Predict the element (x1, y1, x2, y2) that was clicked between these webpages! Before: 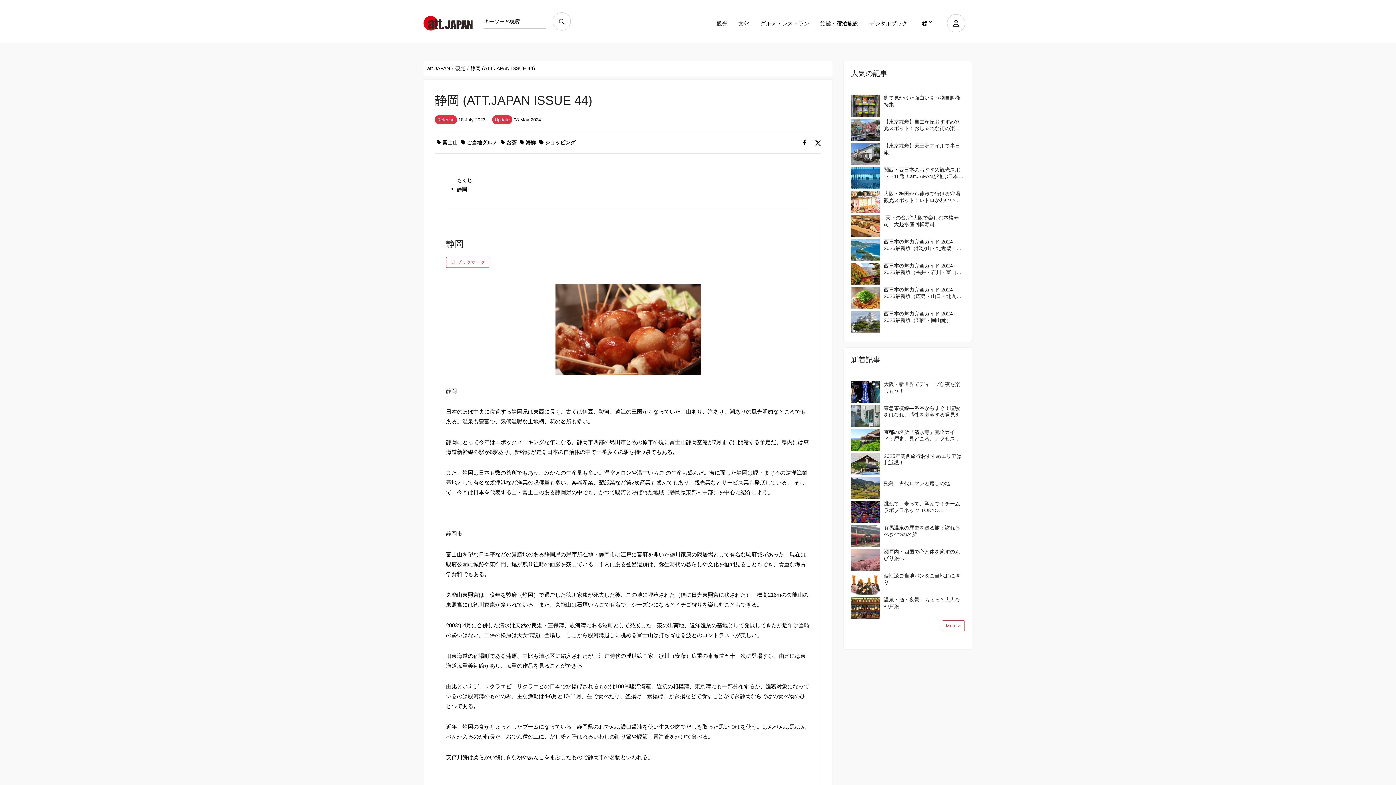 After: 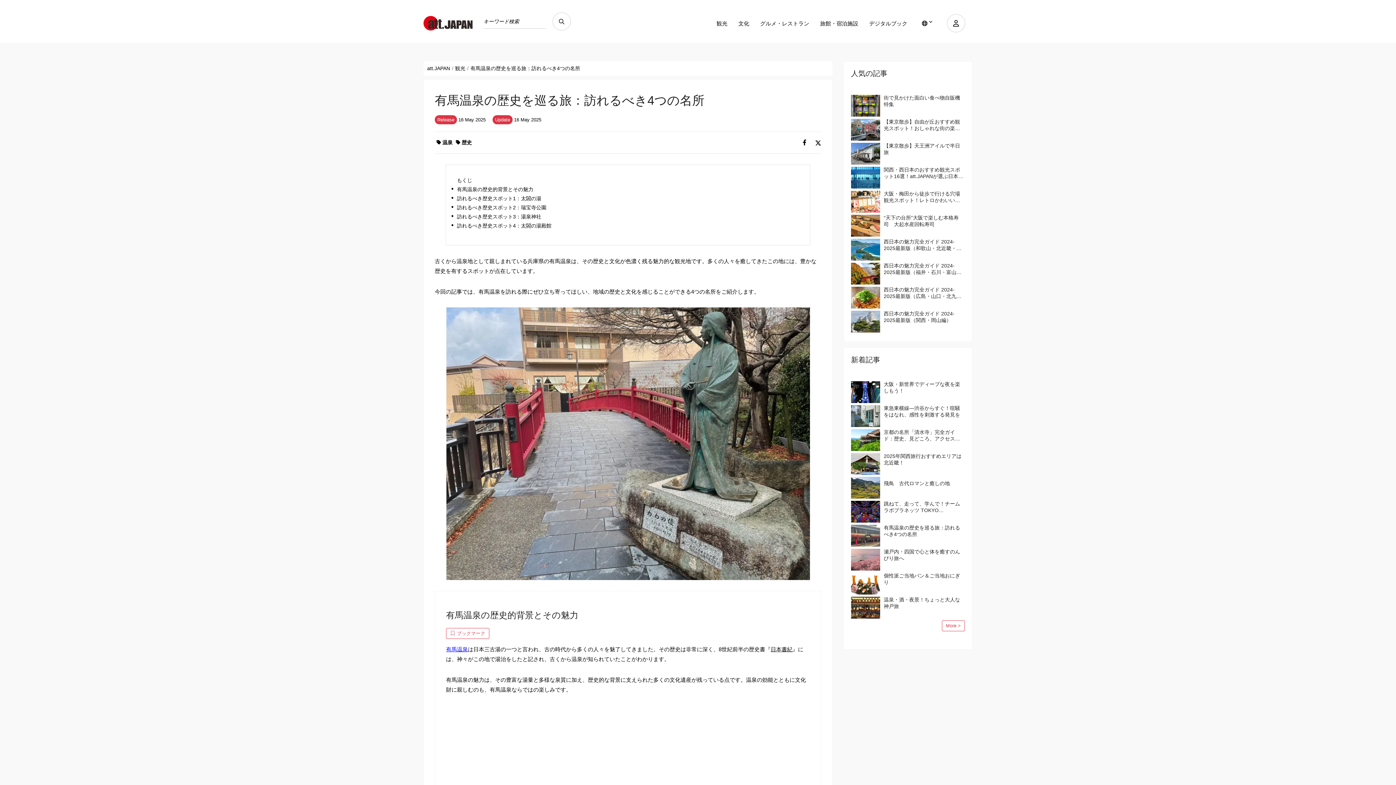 Action: label: 有馬温泉の歴史を巡る旅：訪れるべき4つの名所 bbox: (884, 524, 965, 537)